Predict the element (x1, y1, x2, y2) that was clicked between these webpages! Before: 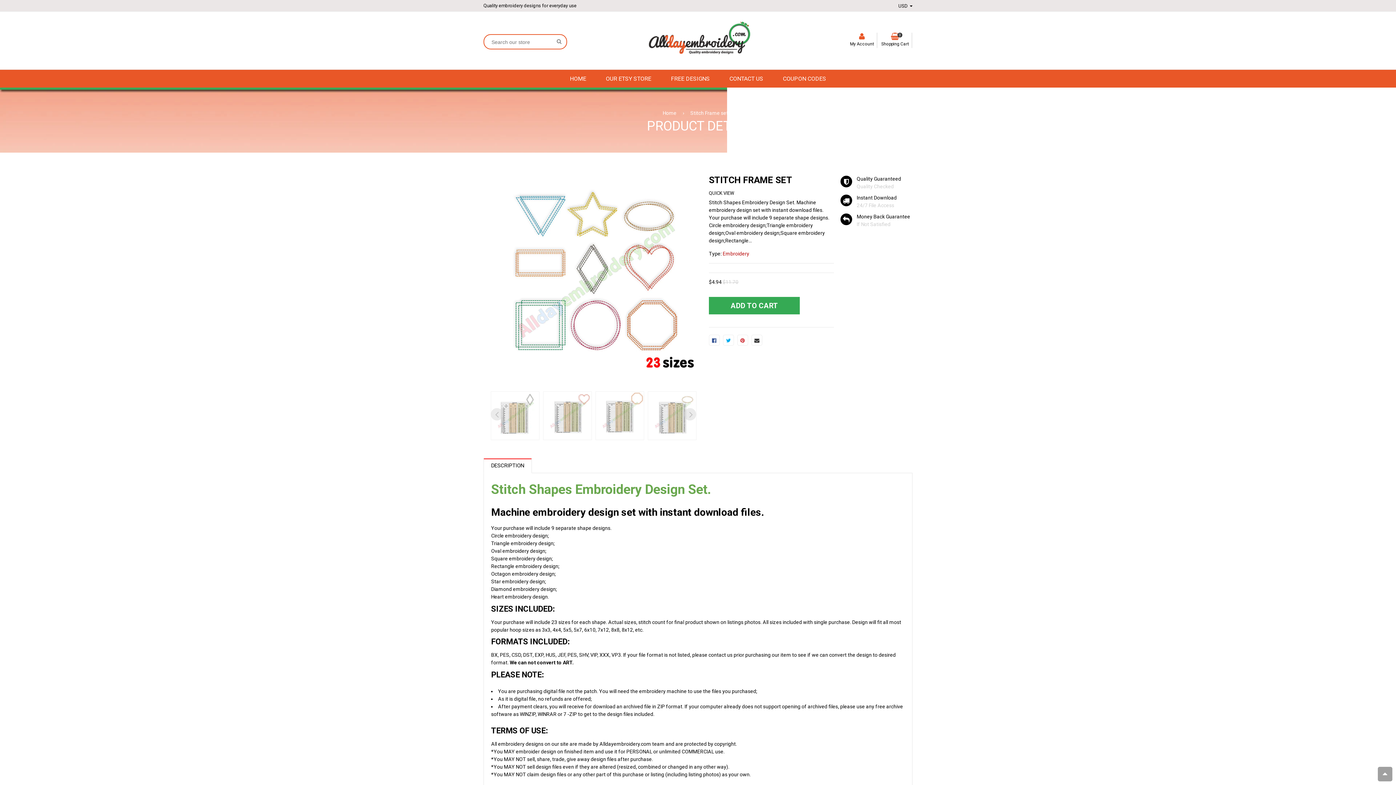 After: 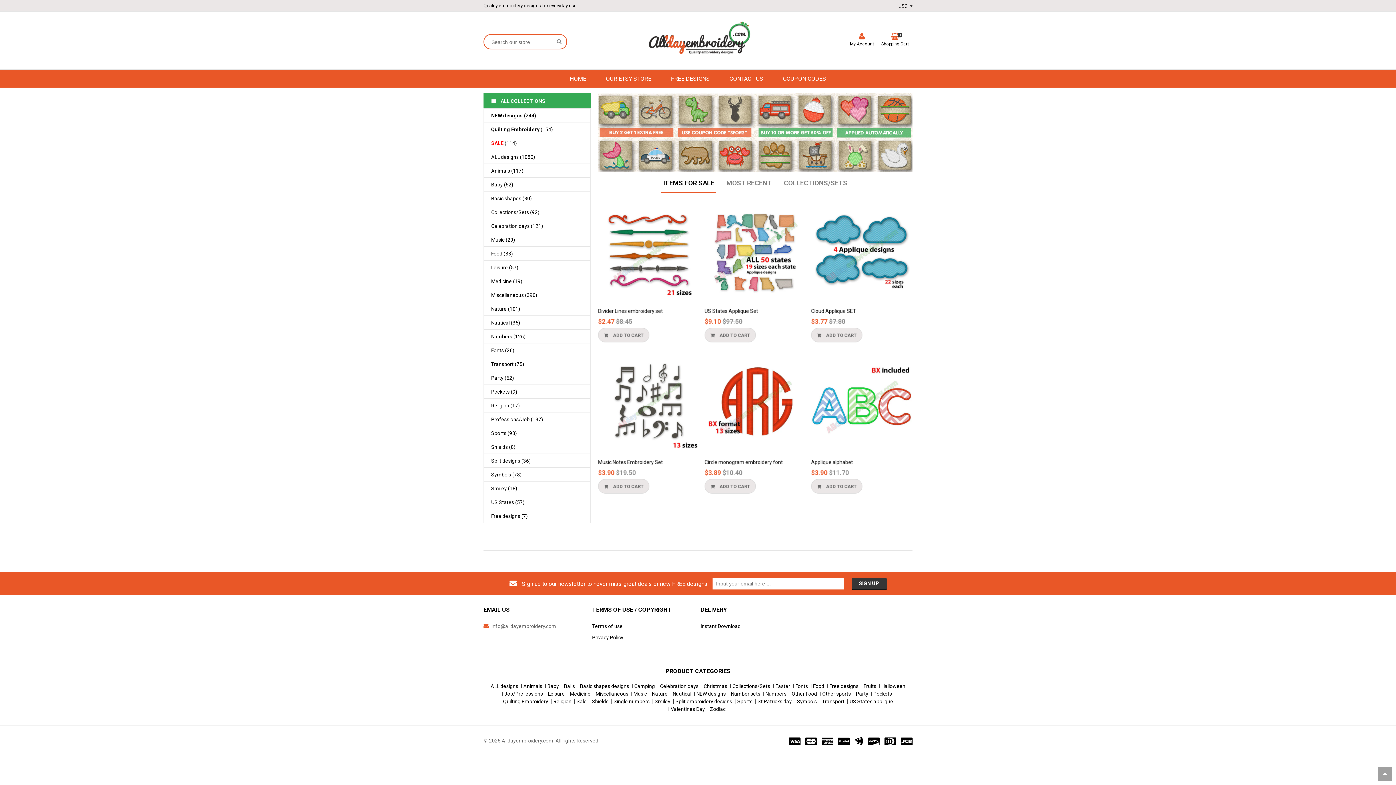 Action: label: Home bbox: (662, 109, 679, 117)